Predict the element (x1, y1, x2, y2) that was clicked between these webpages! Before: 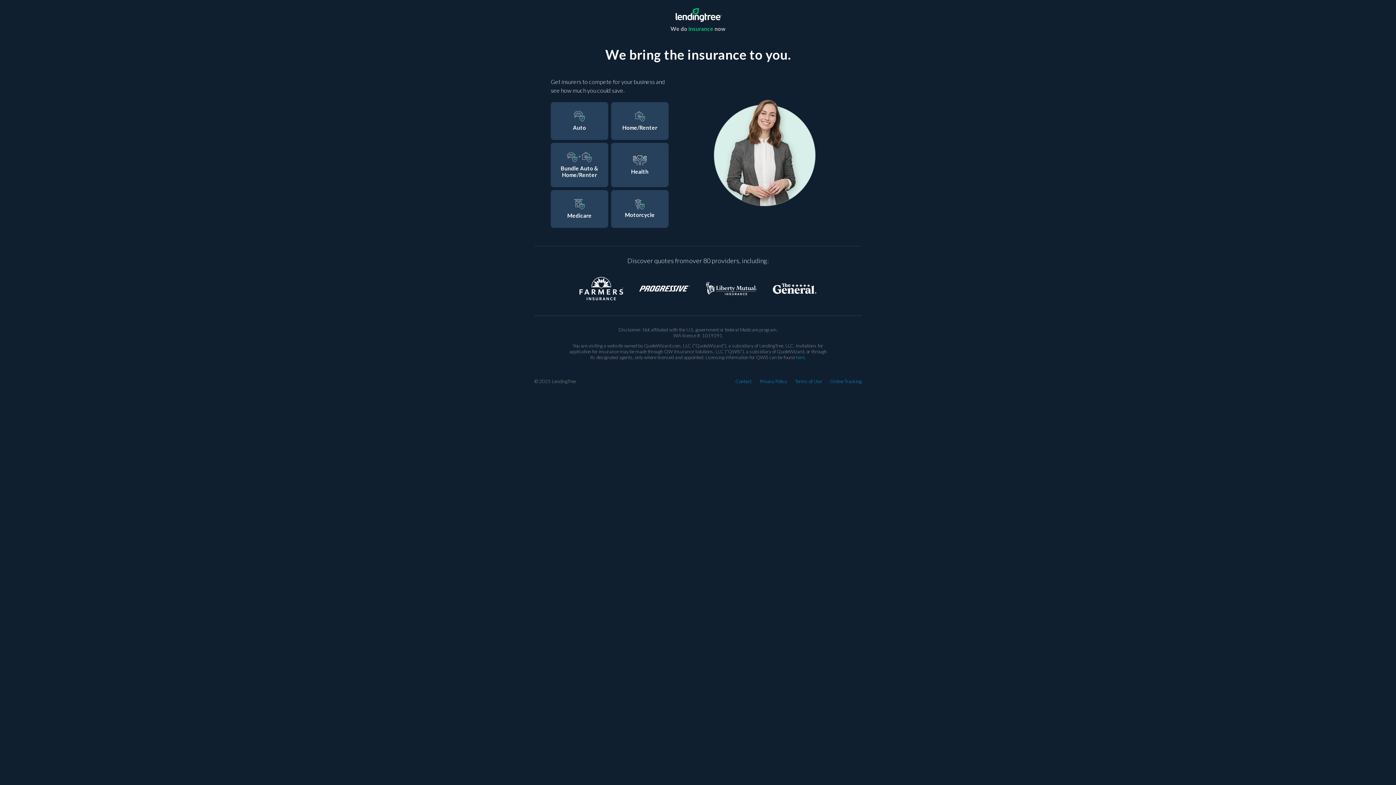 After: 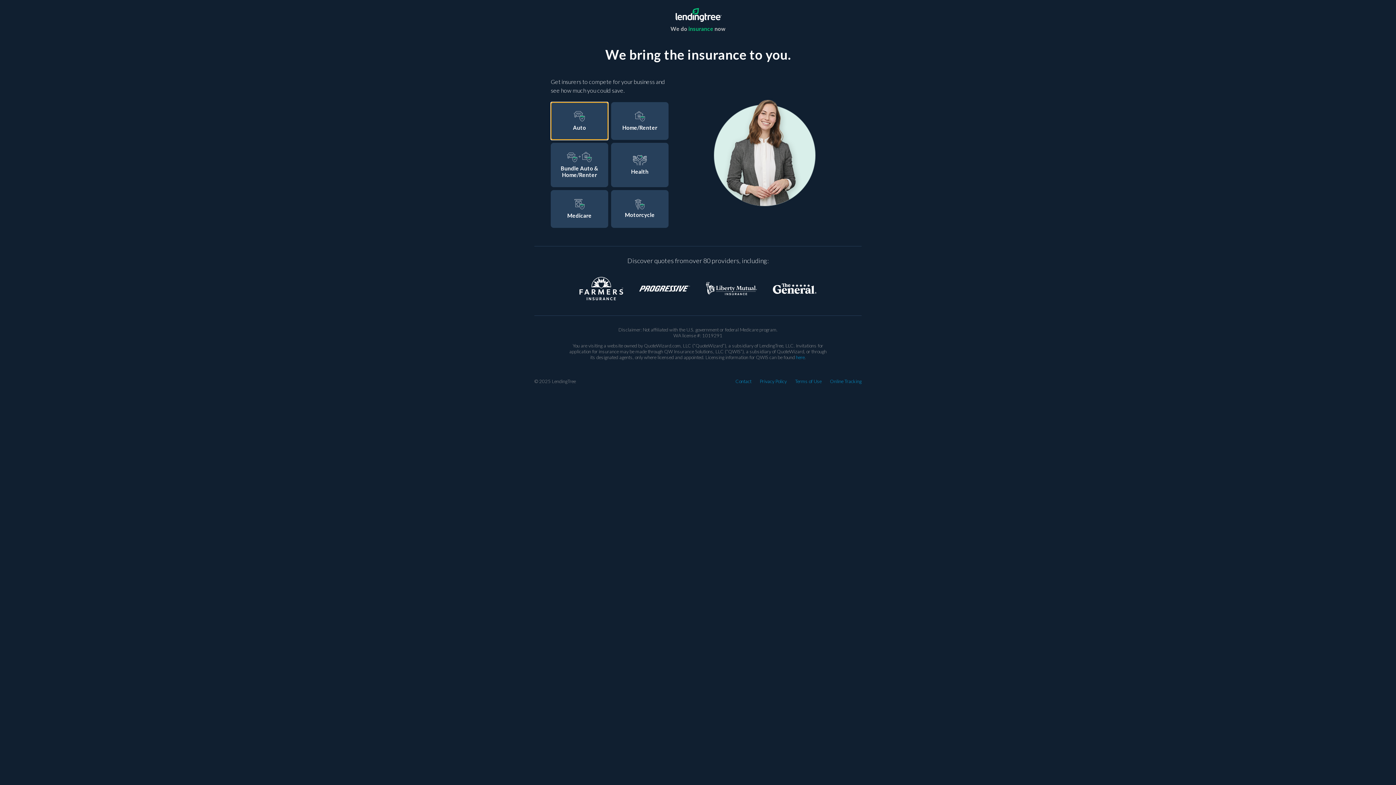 Action: label: Auto bbox: (550, 102, 608, 140)